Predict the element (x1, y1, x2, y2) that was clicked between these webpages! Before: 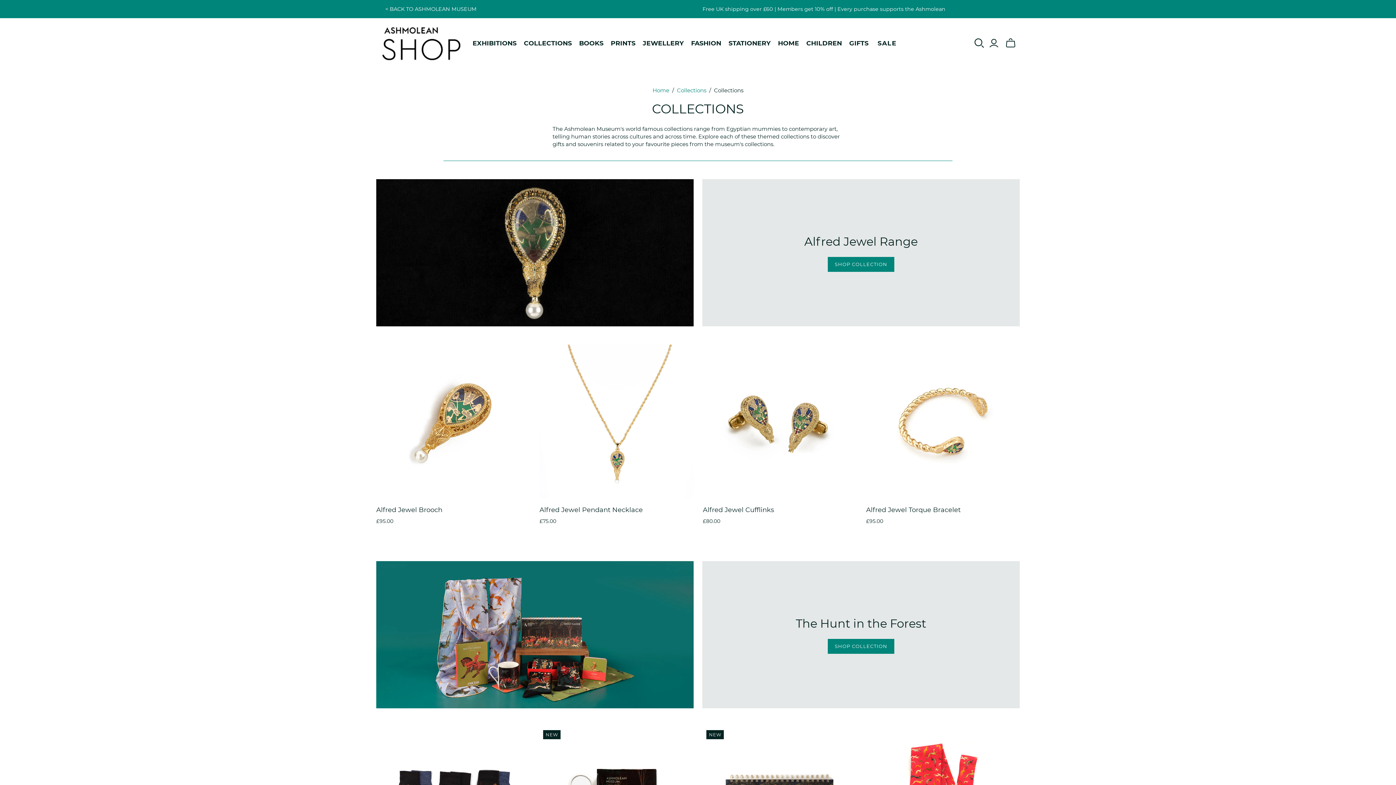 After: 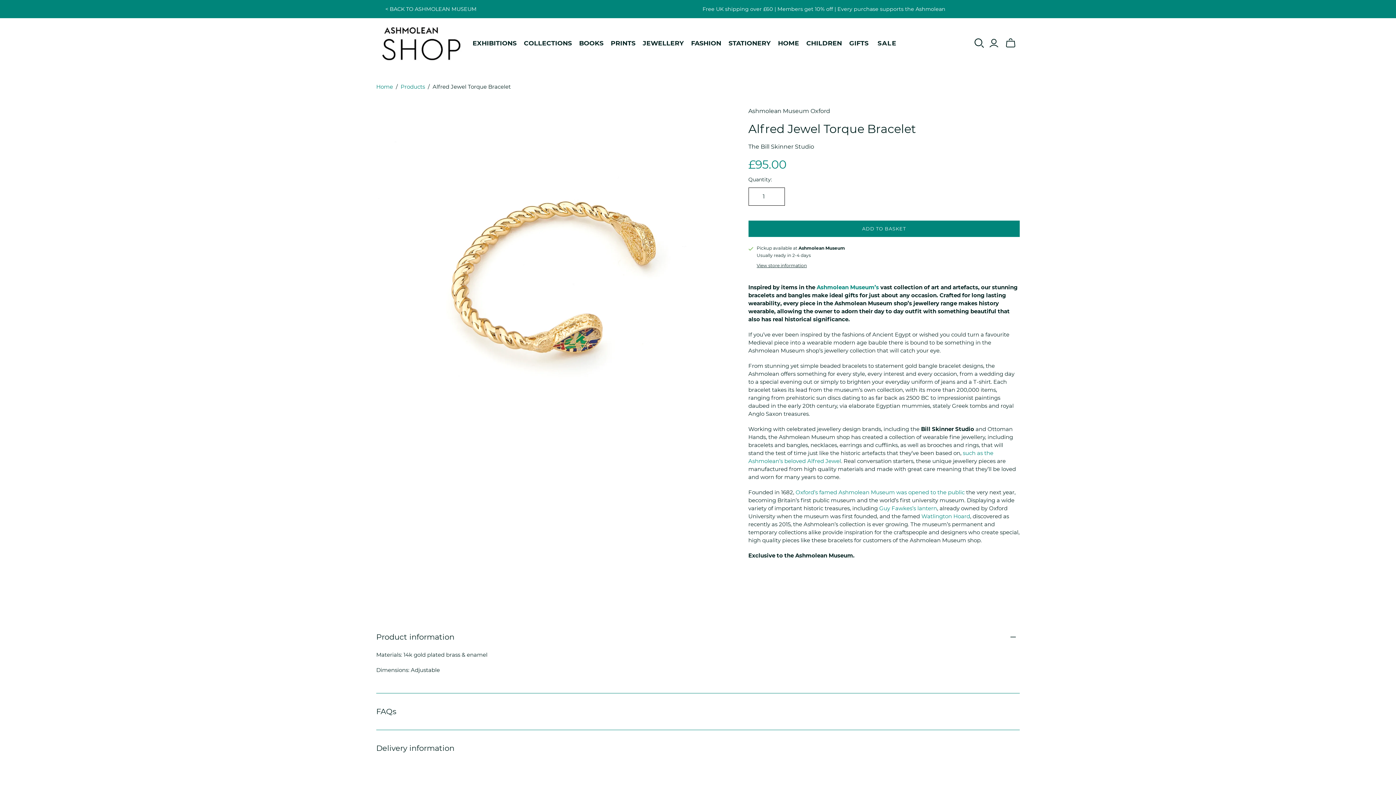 Action: bbox: (866, 506, 960, 514) label: Alfred Jewel Torque Bracelet